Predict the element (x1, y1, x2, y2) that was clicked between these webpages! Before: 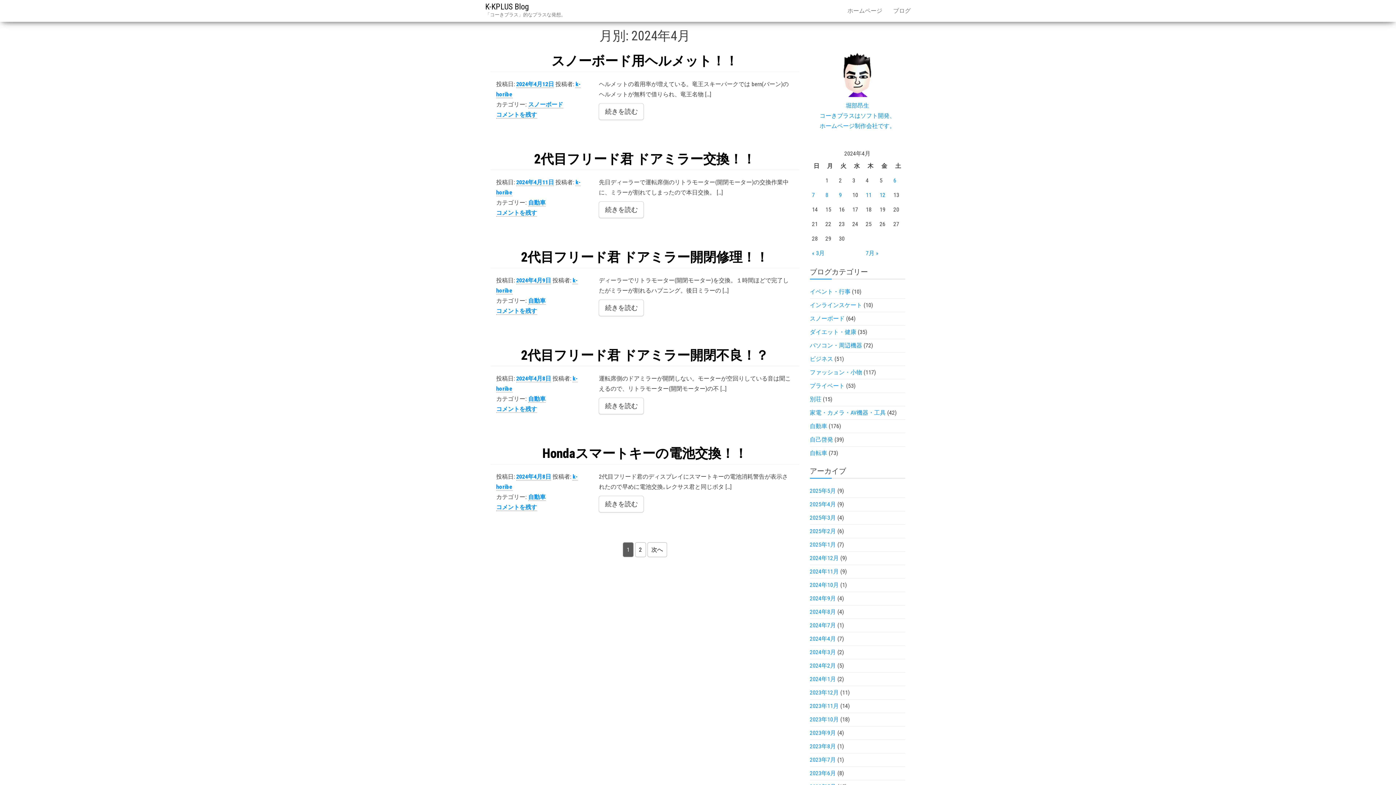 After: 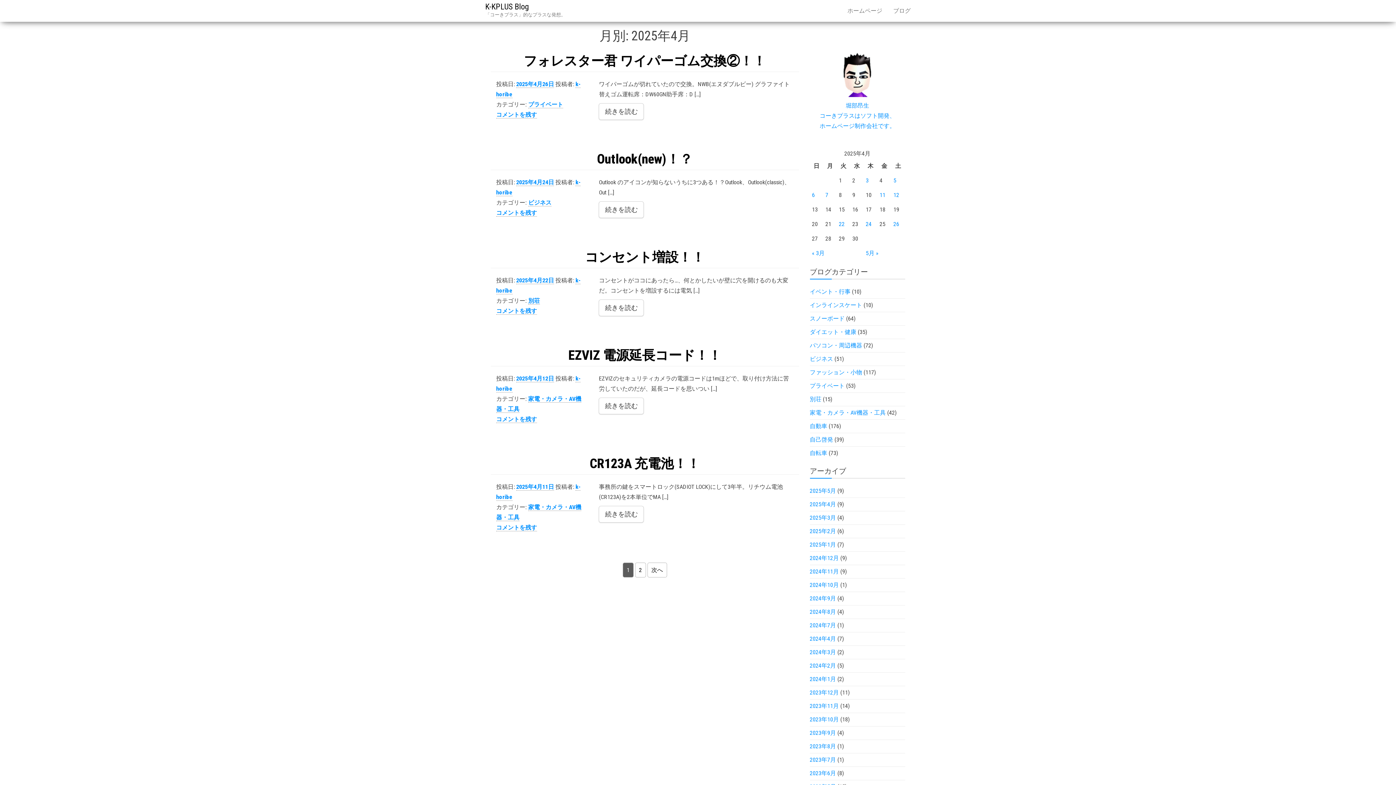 Action: bbox: (810, 501, 836, 508) label: 2025年4月